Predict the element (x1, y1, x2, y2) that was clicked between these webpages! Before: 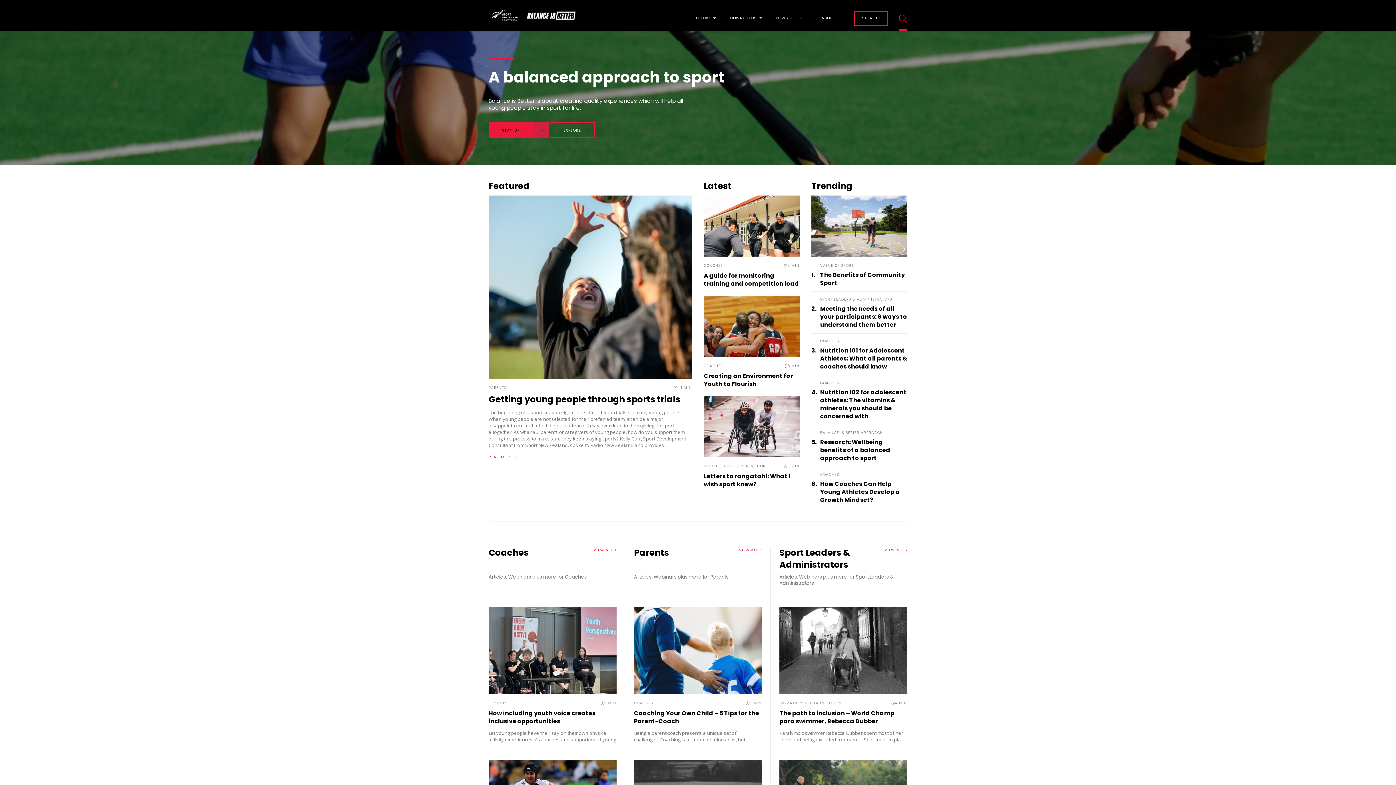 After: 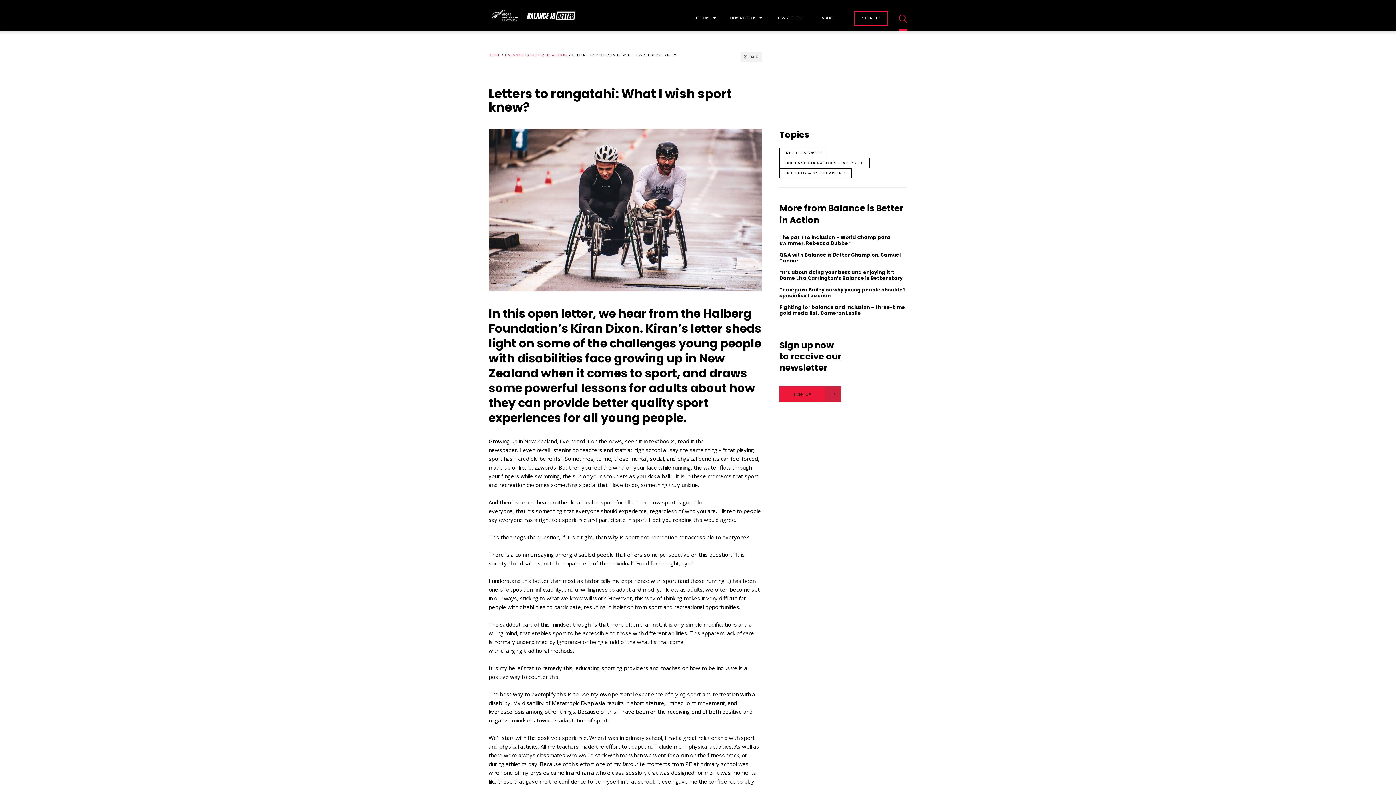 Action: label: Letters to rangatahi: What I wish sport knew? bbox: (704, 472, 790, 488)